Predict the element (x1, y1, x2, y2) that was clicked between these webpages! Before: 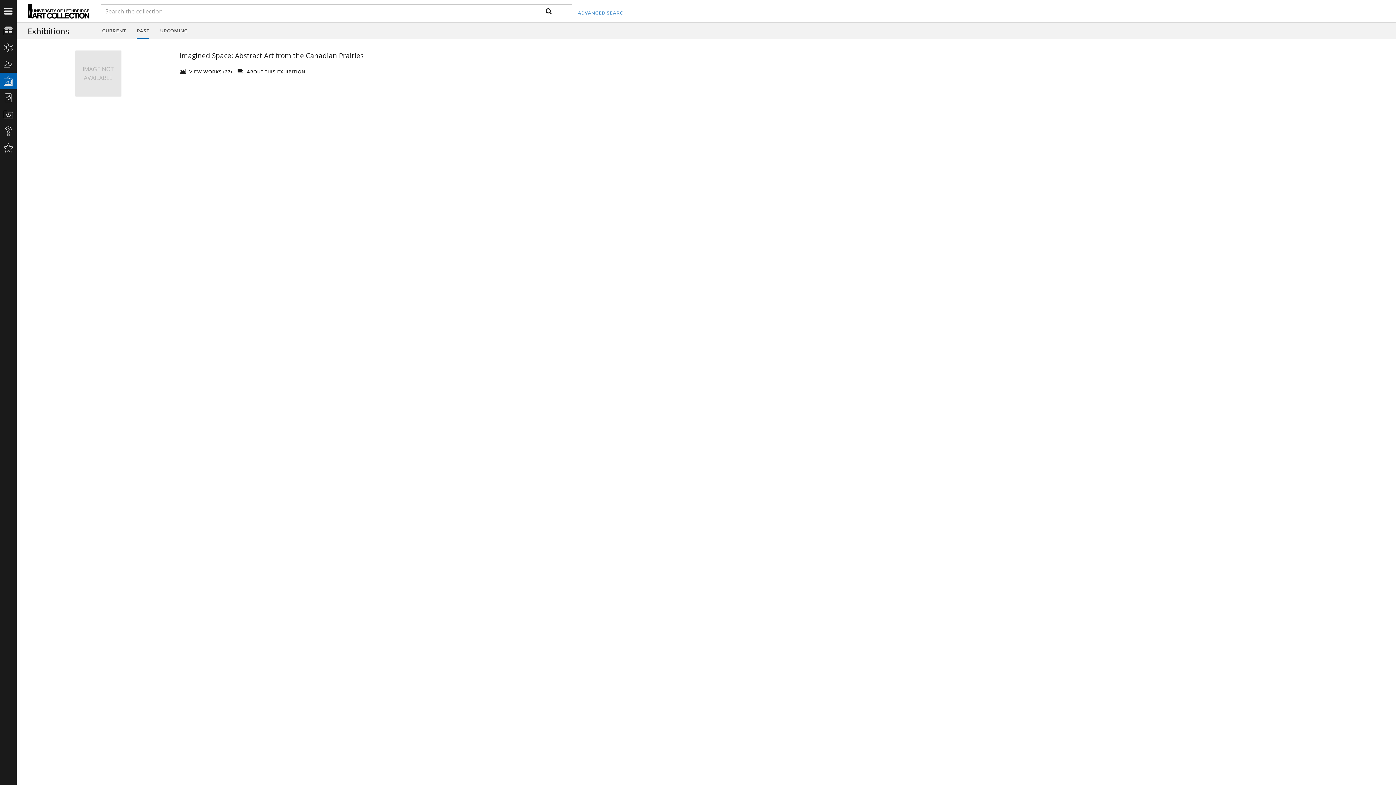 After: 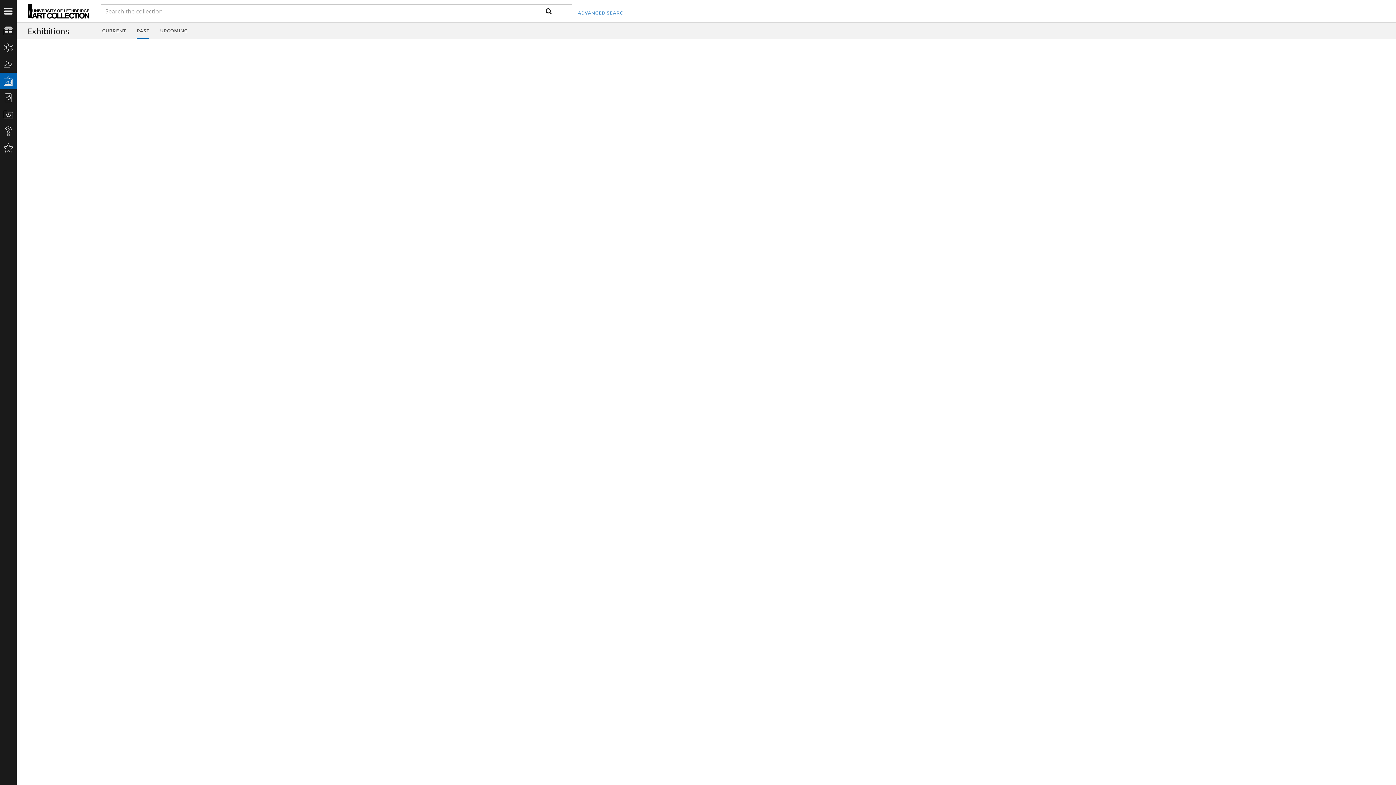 Action: bbox: (136, 22, 149, 39) label: PAST